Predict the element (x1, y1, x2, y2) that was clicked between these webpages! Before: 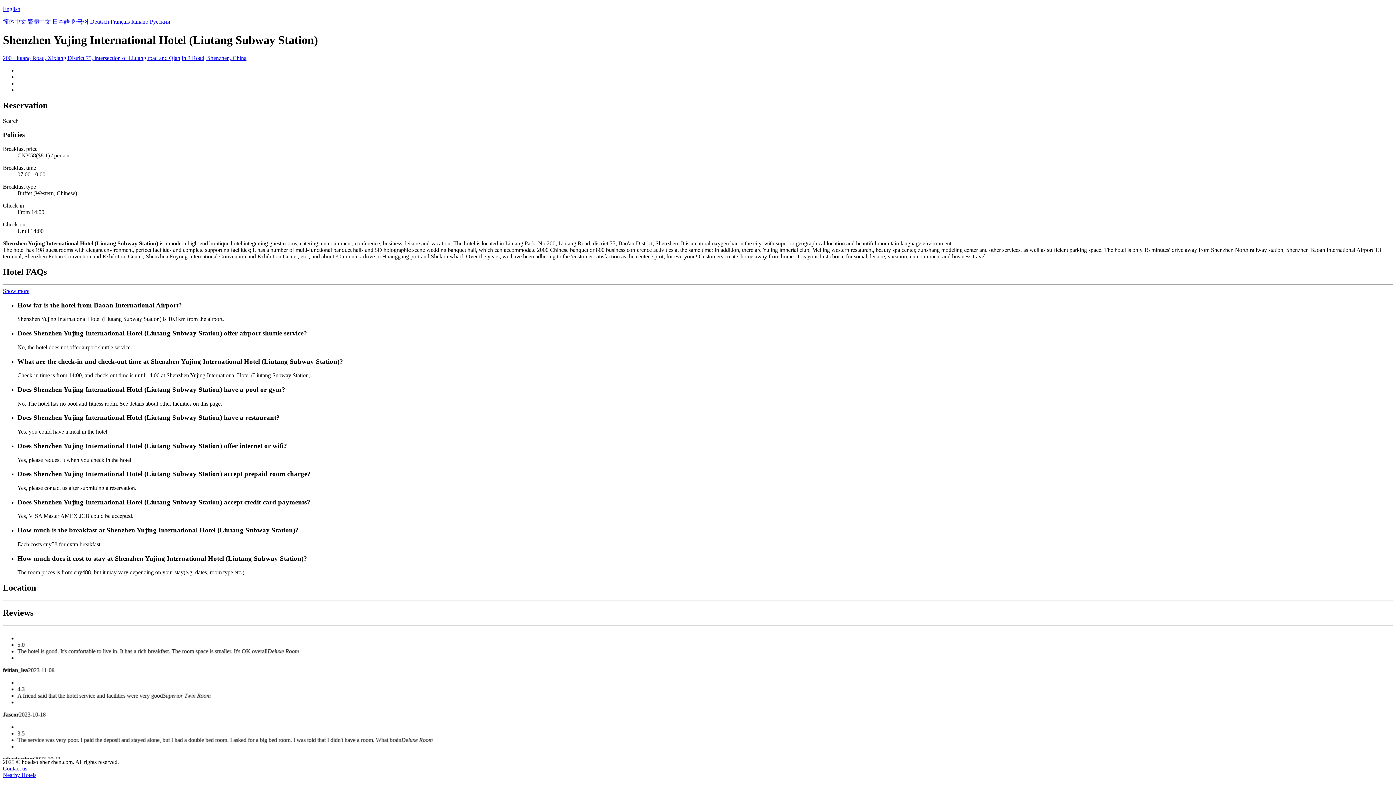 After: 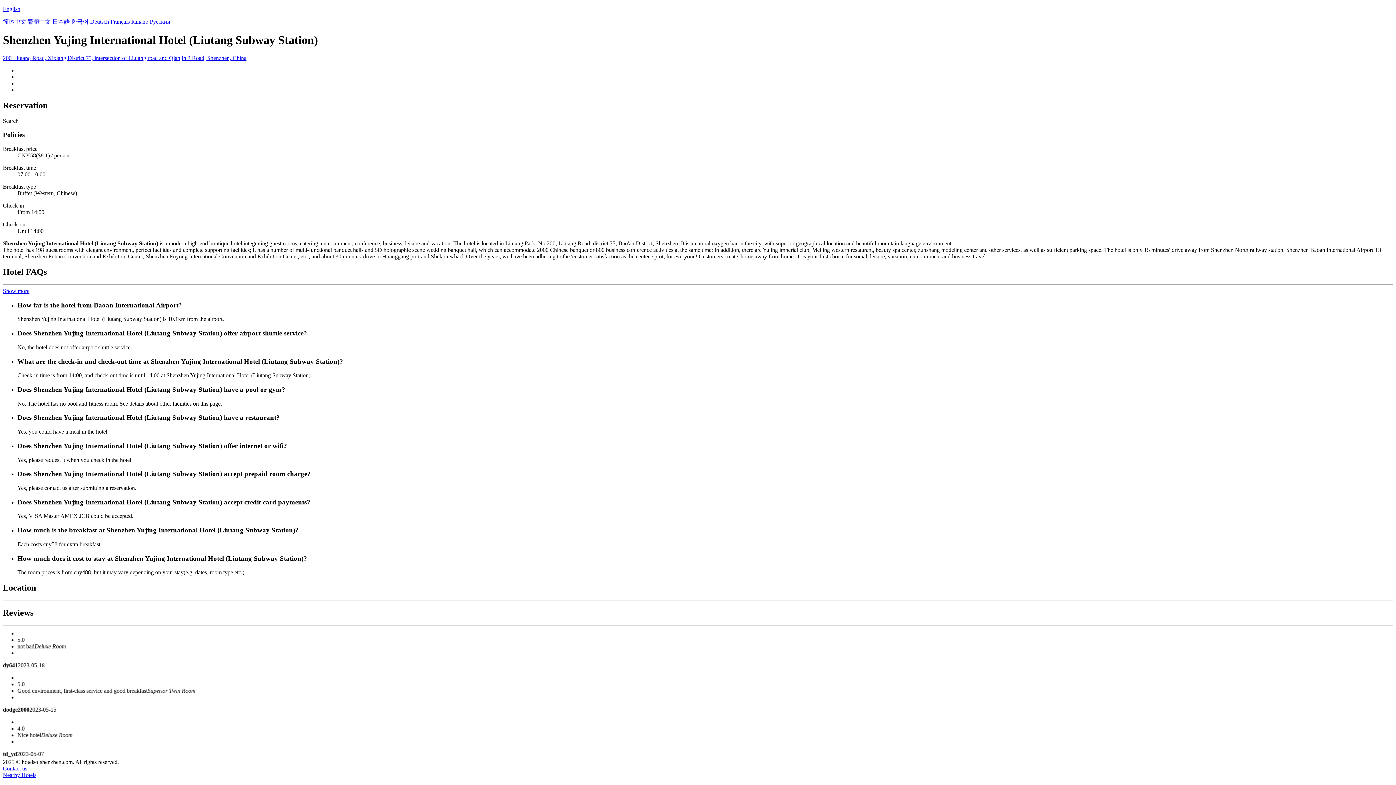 Action: label: 200 Liutang Road, Xixiang District 75, intersection of Liutang road and Qianjin 2 Road, Shenzhen, China bbox: (2, 54, 246, 61)